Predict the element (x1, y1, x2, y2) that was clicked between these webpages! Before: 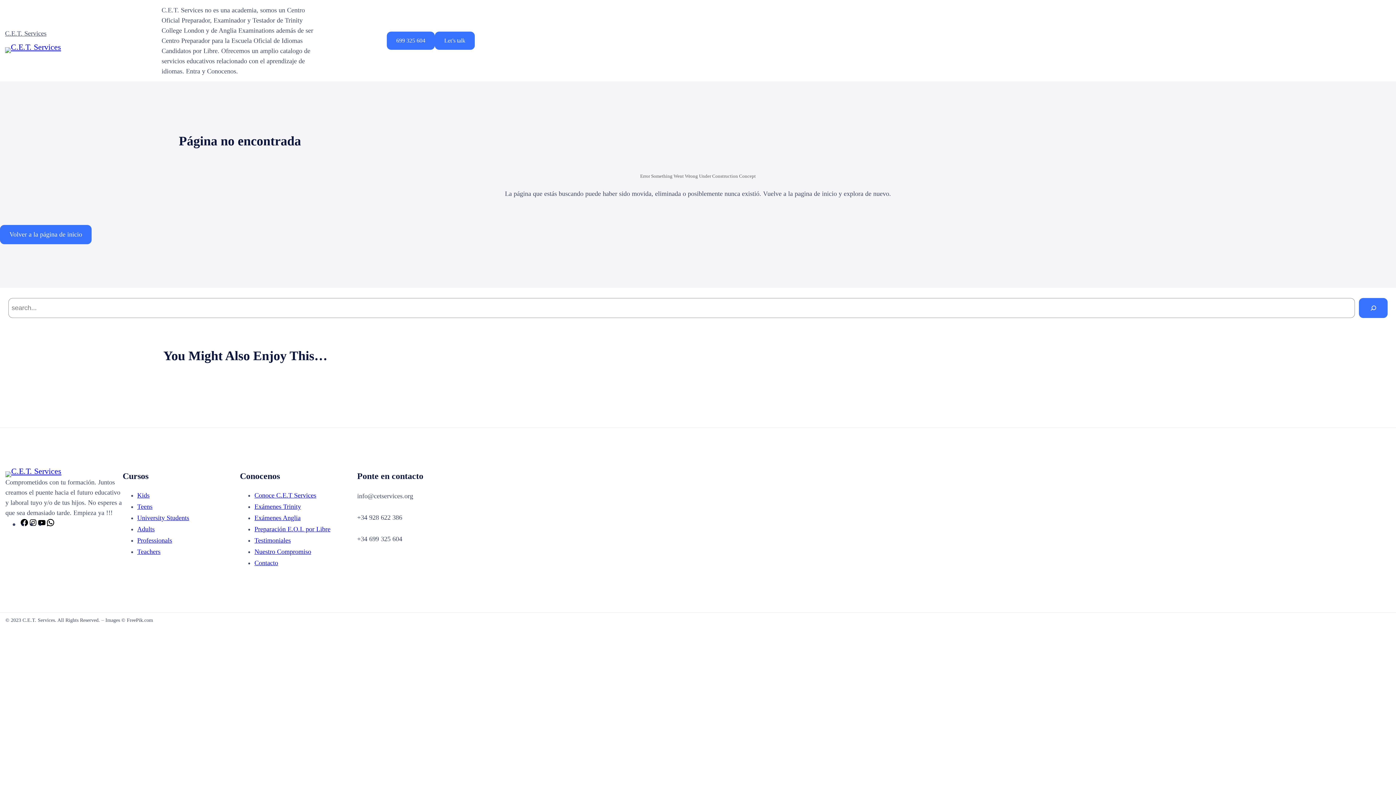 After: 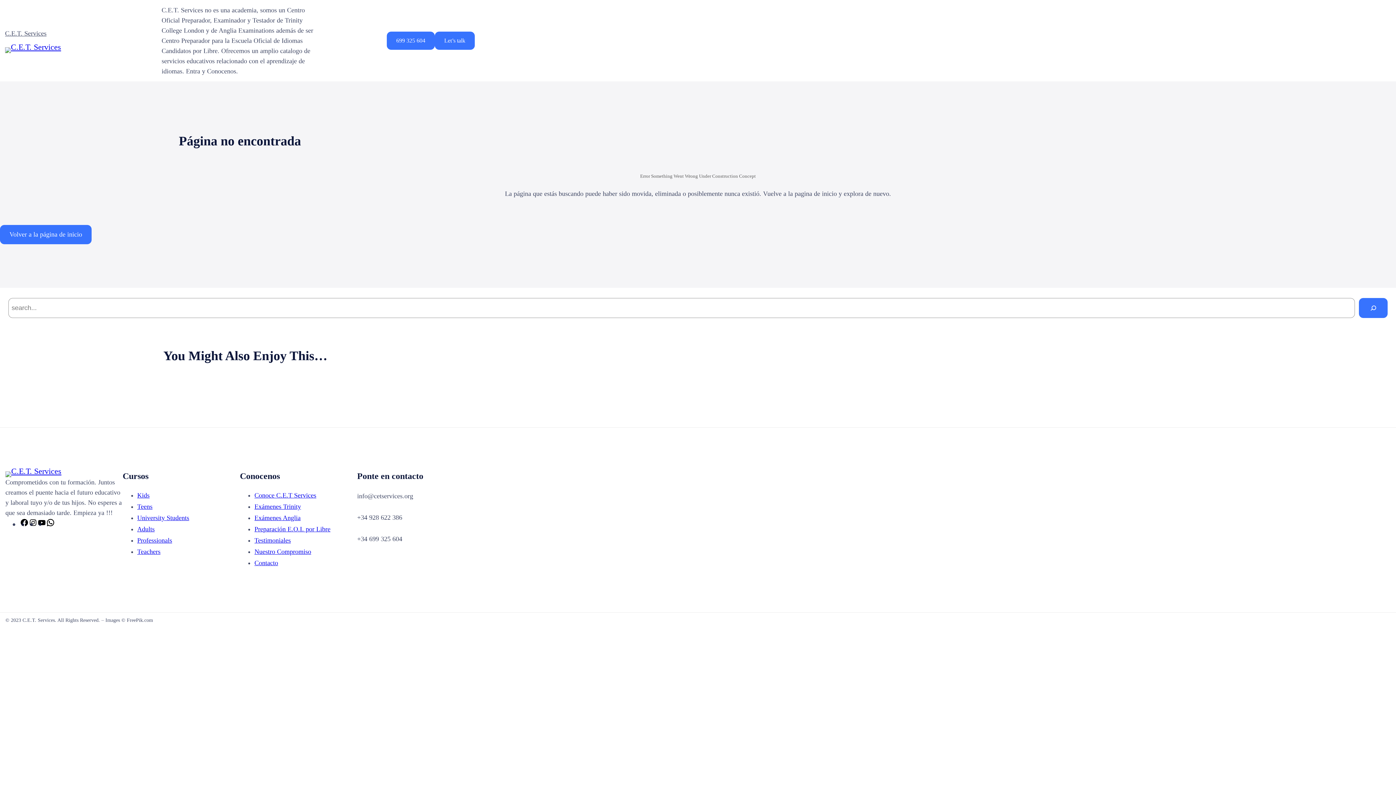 Action: label: Conoce C.E.T Services bbox: (254, 491, 316, 499)